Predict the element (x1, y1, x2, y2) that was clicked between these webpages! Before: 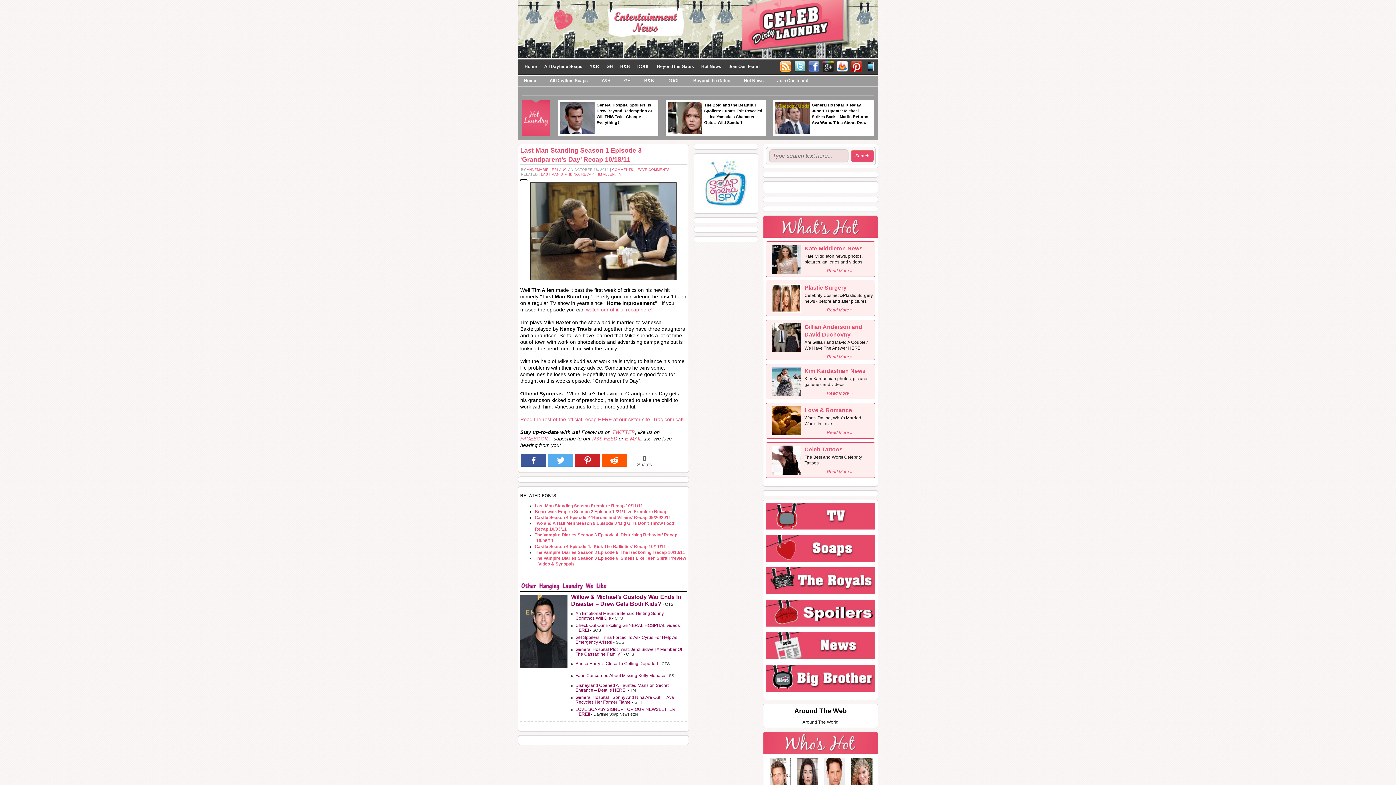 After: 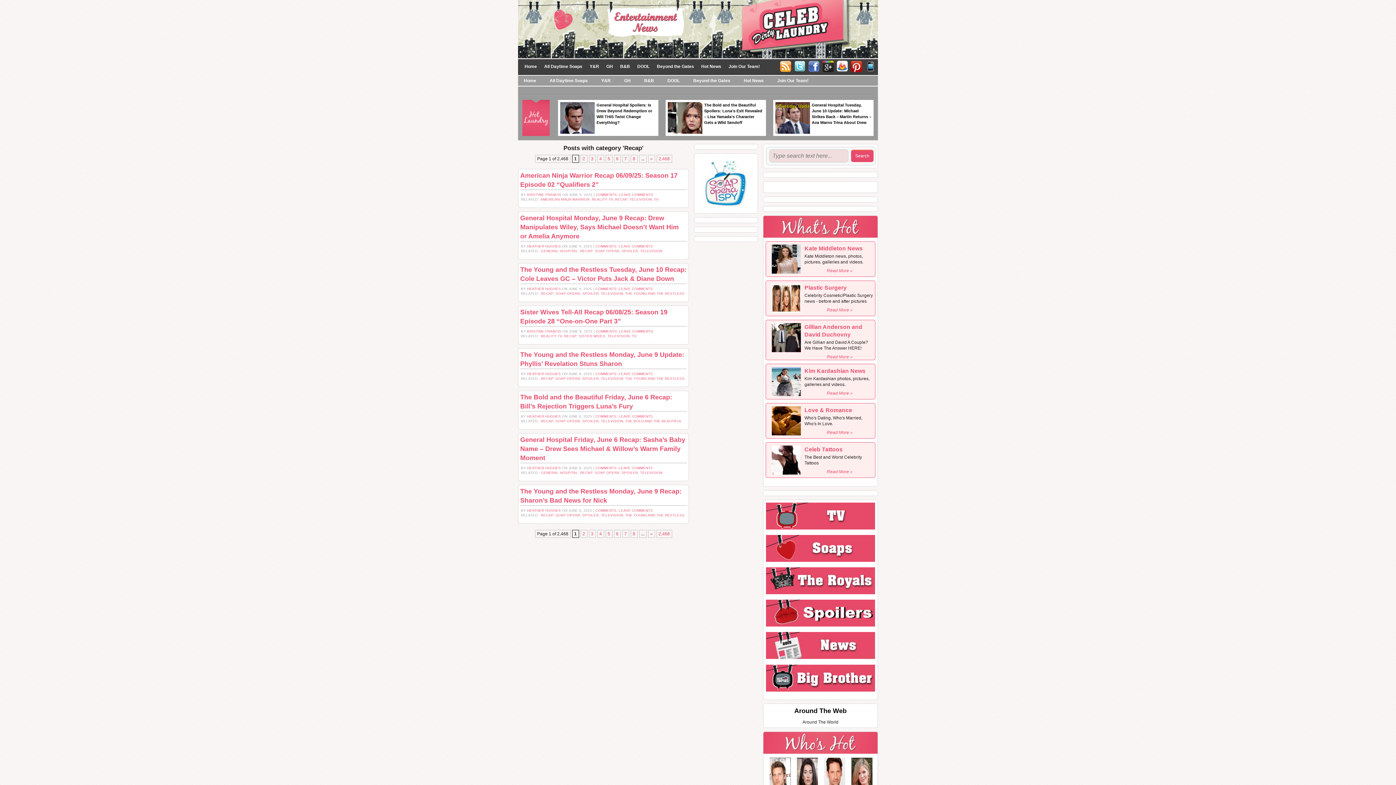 Action: label: RECAP bbox: (581, 172, 593, 176)